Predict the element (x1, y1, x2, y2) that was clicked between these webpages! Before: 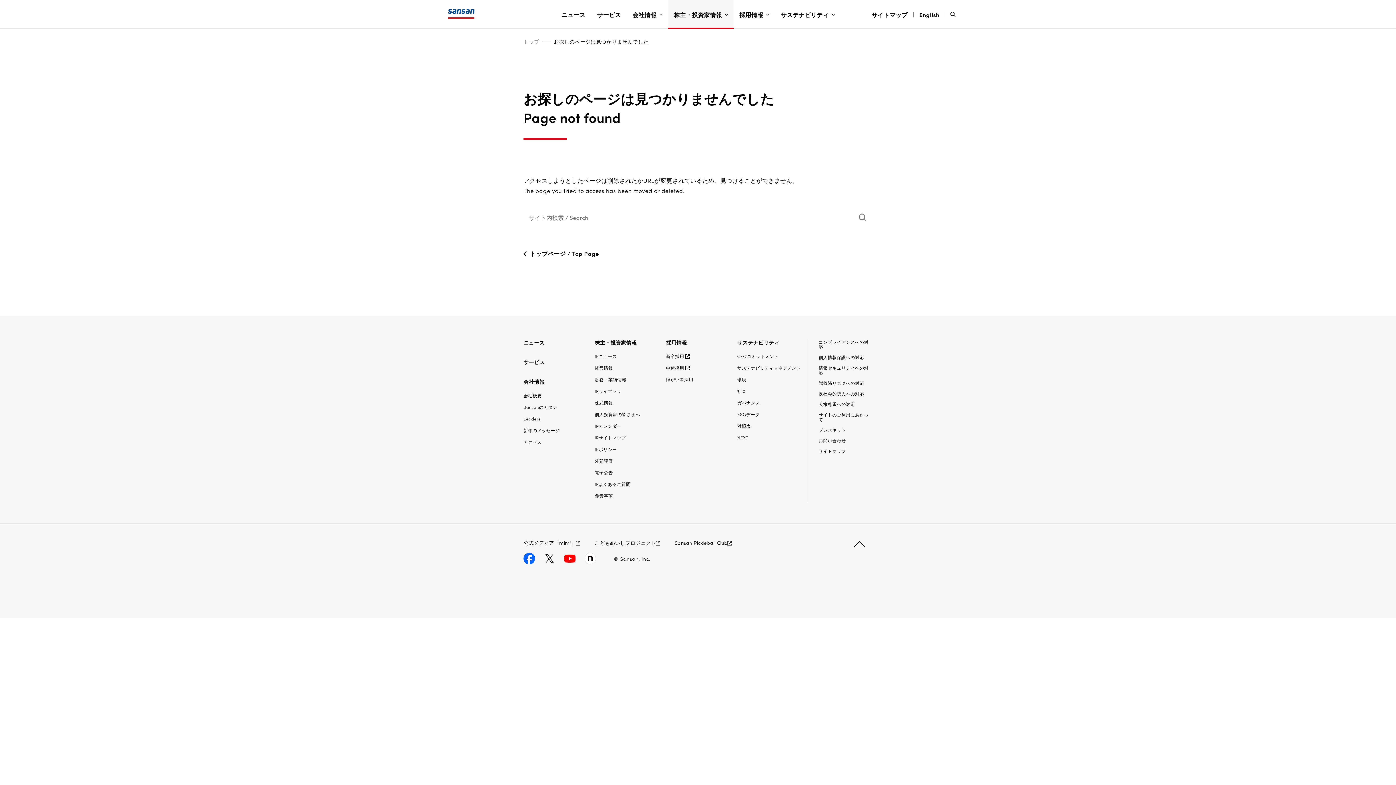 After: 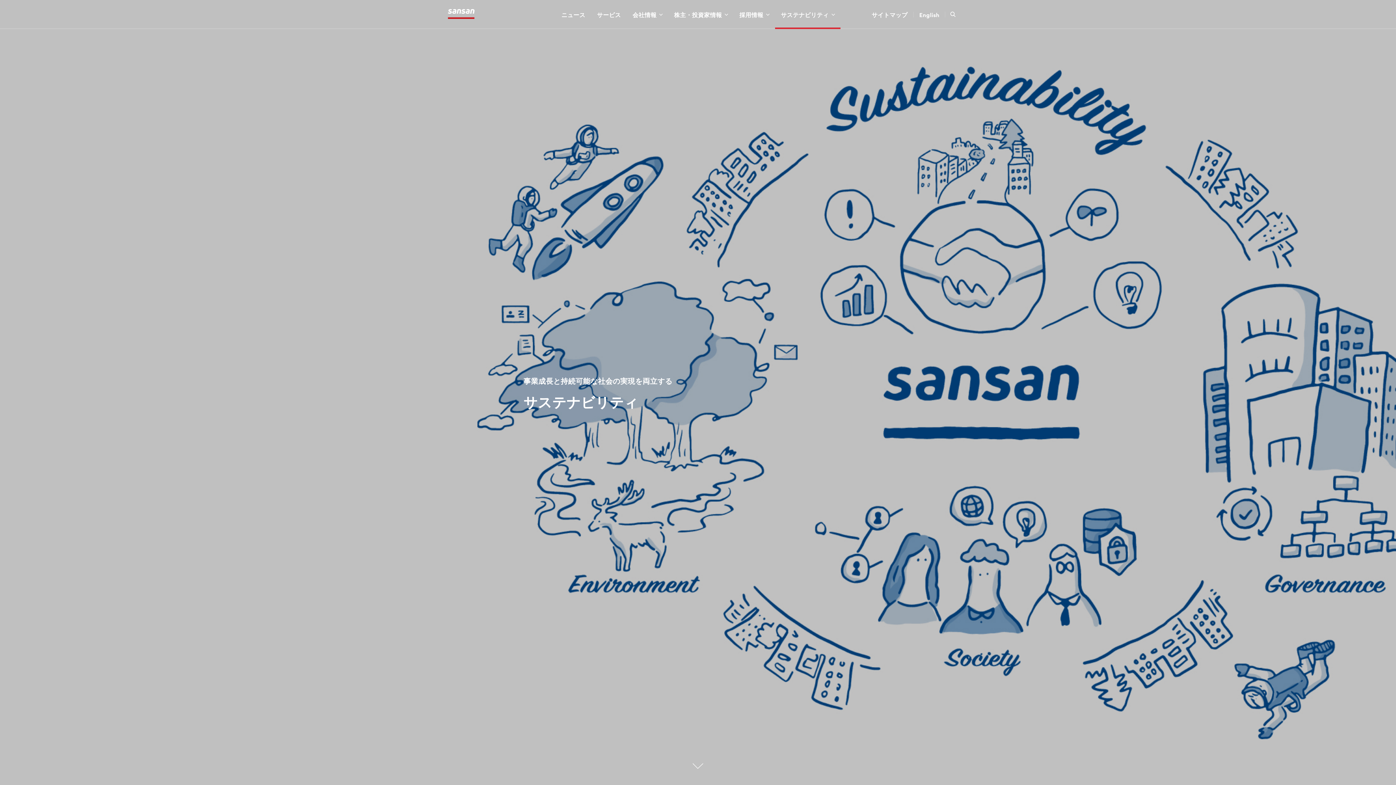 Action: bbox: (737, 338, 779, 346) label: サステナビリティ